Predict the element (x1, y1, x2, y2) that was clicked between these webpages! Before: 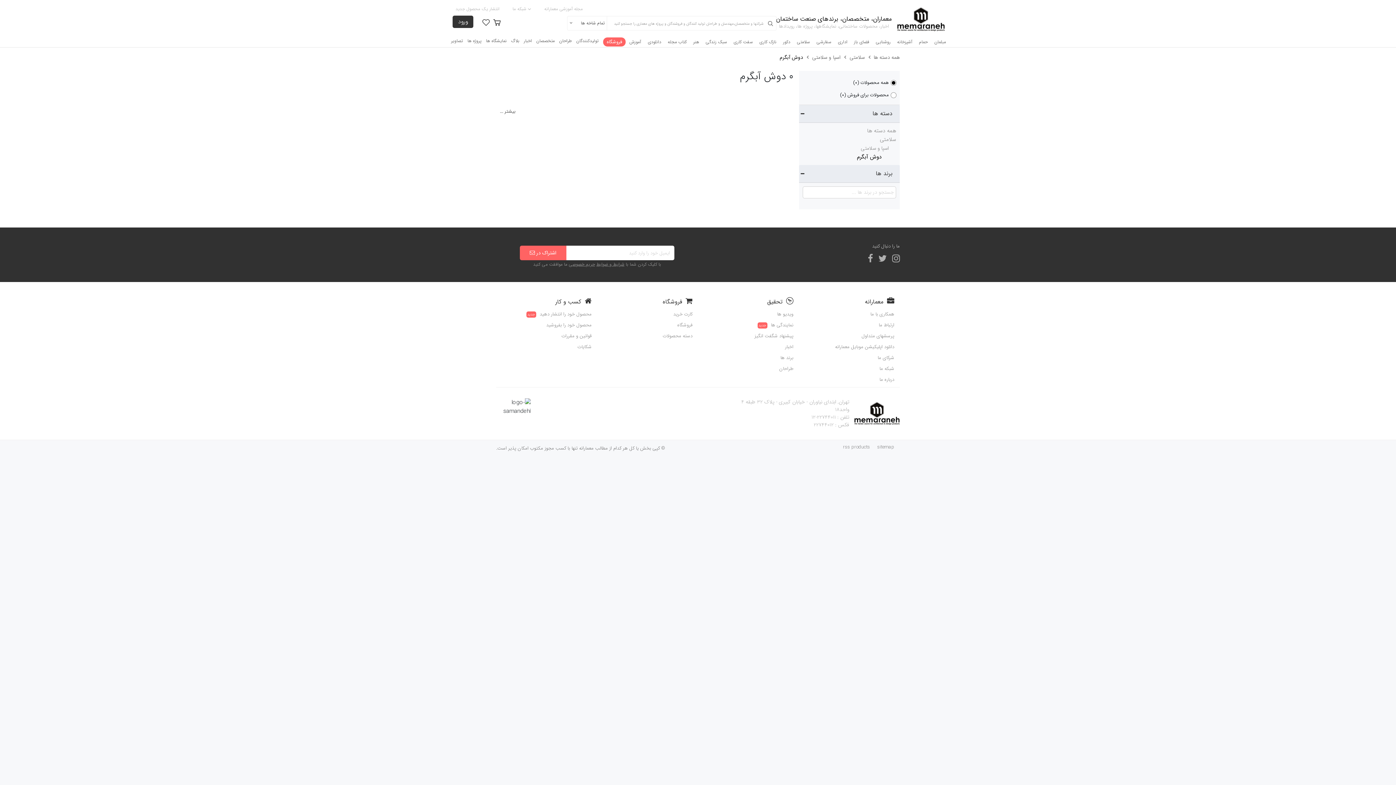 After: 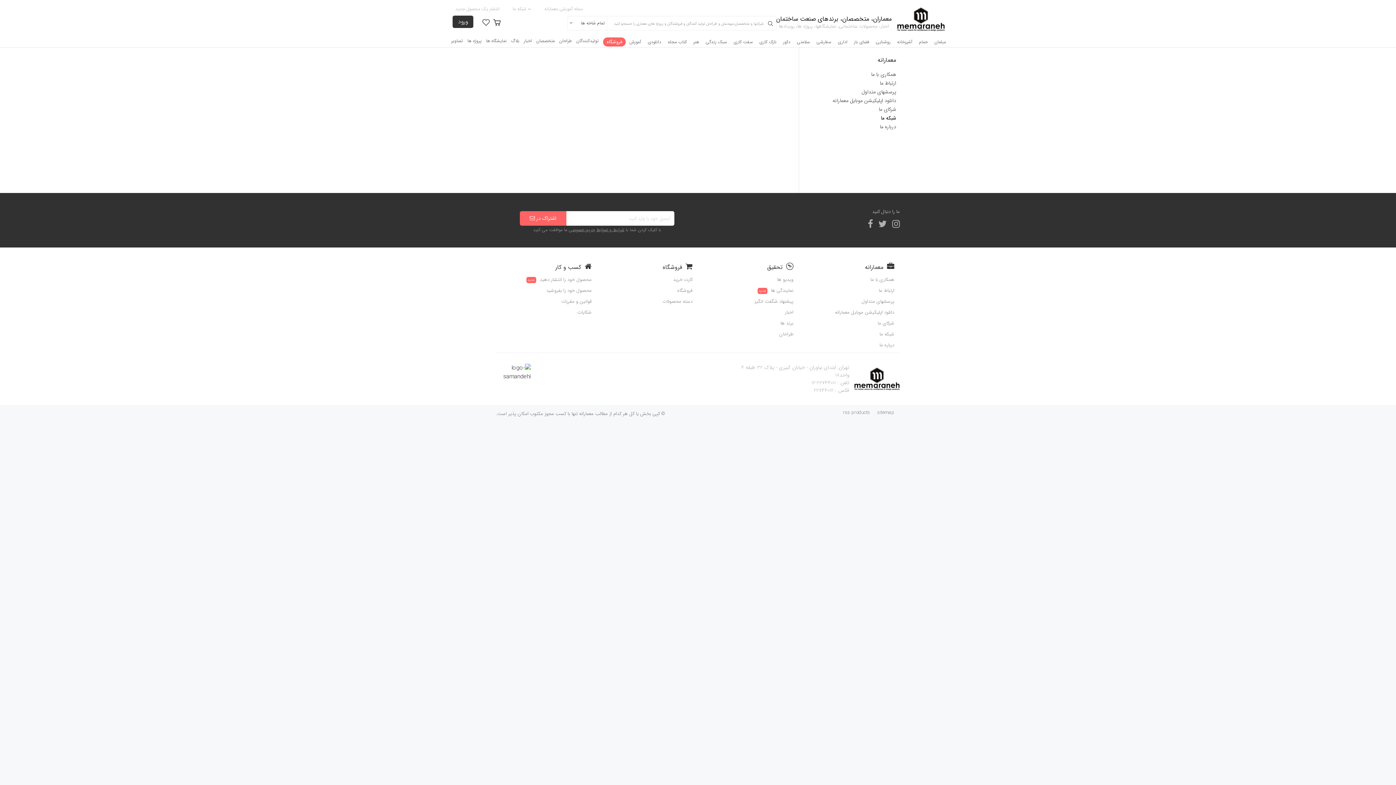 Action: label: شبکه ما bbox: (804, 365, 894, 372)